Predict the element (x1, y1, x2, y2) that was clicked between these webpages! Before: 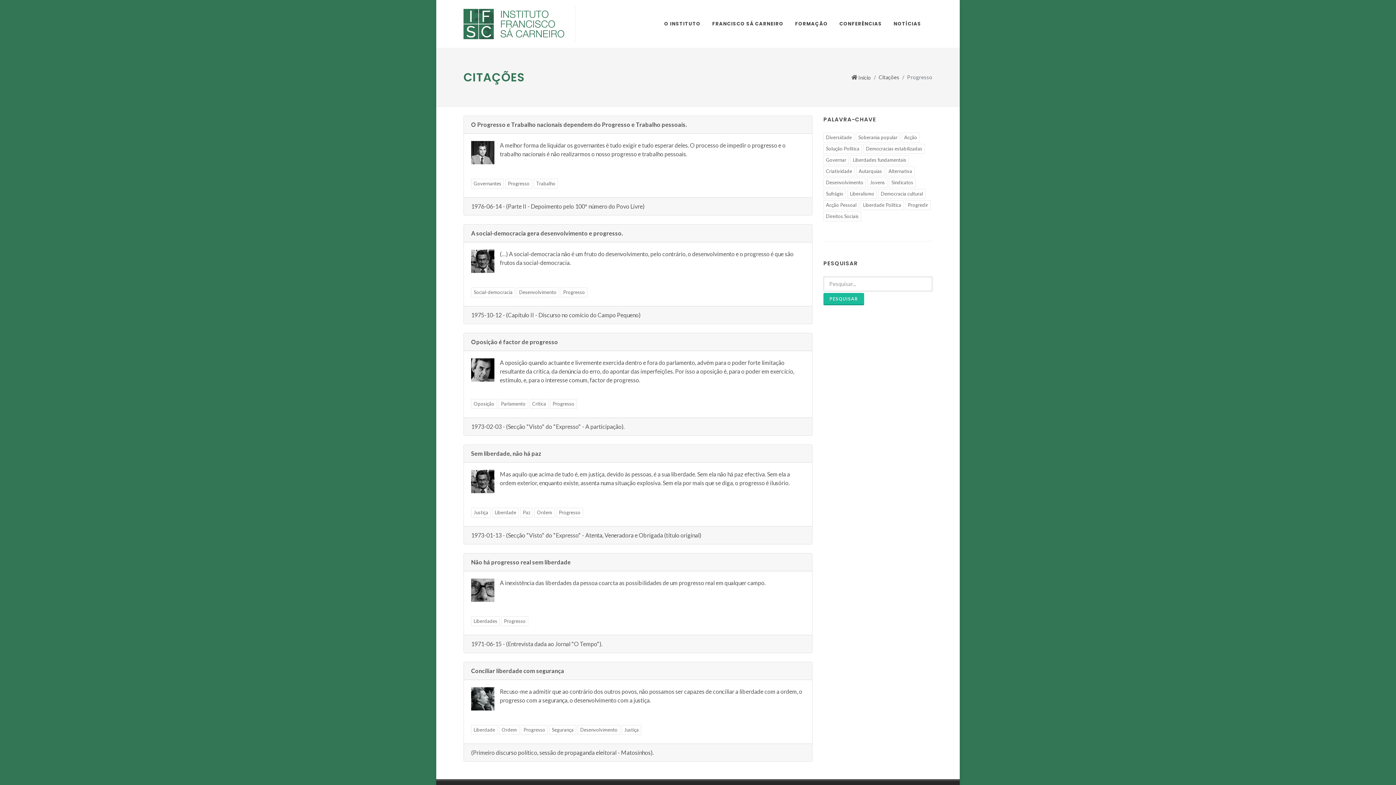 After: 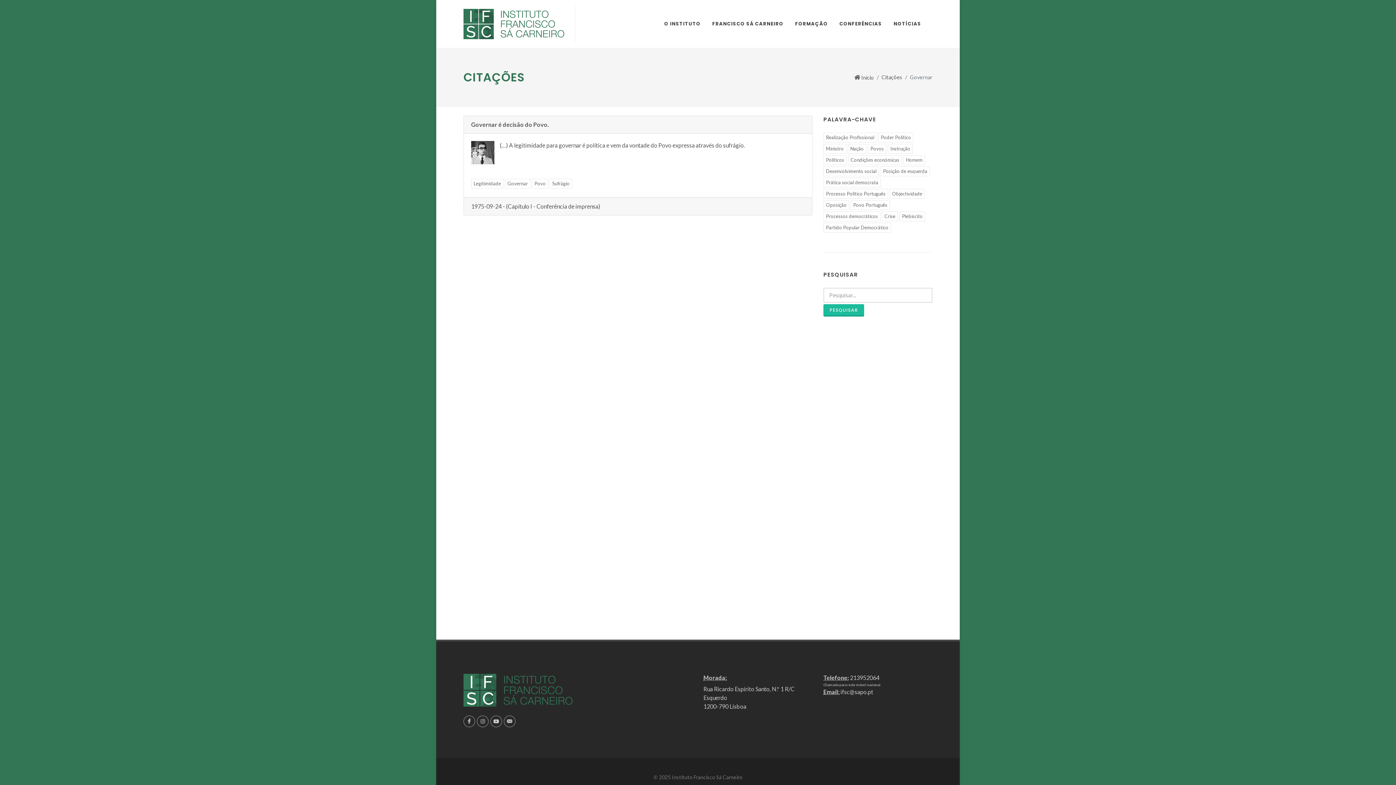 Action: bbox: (823, 155, 849, 165) label: Governar